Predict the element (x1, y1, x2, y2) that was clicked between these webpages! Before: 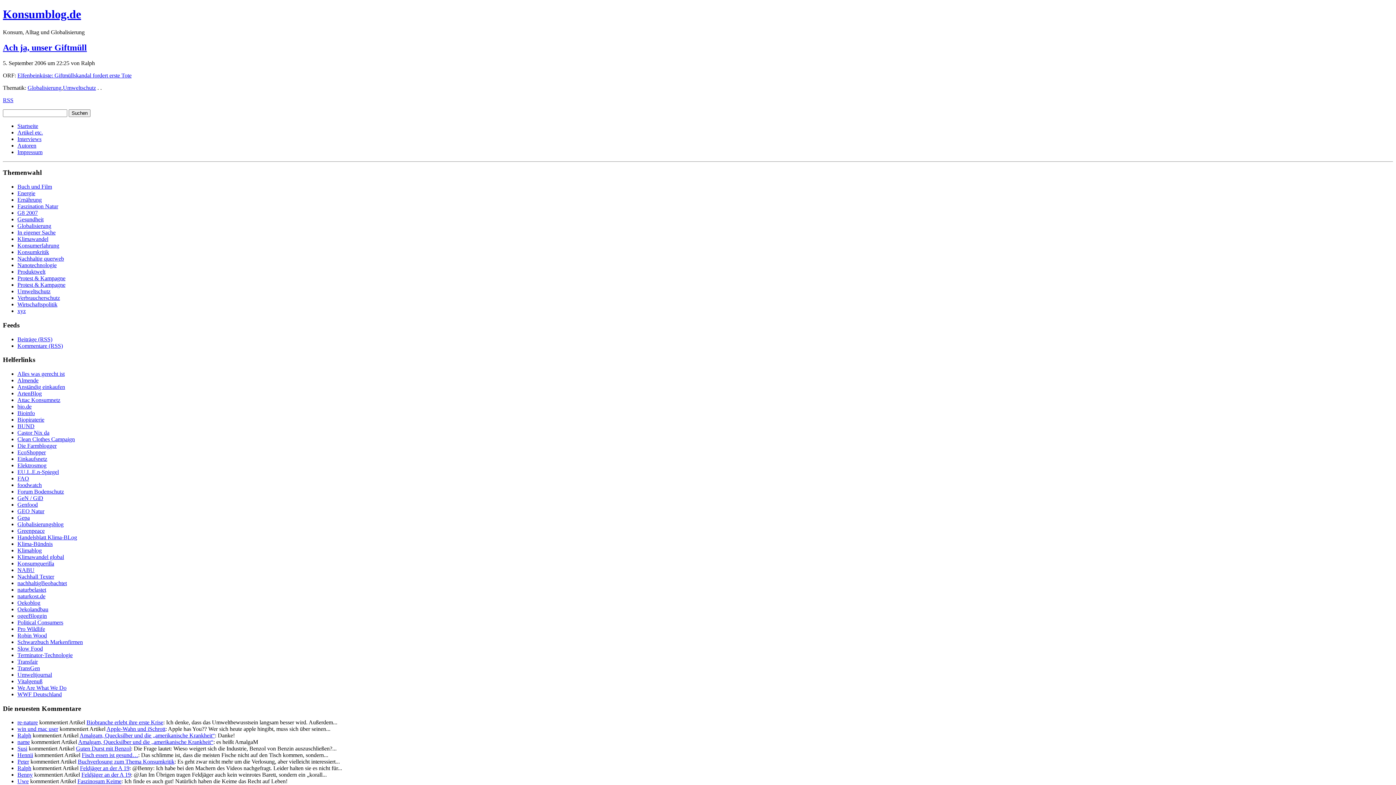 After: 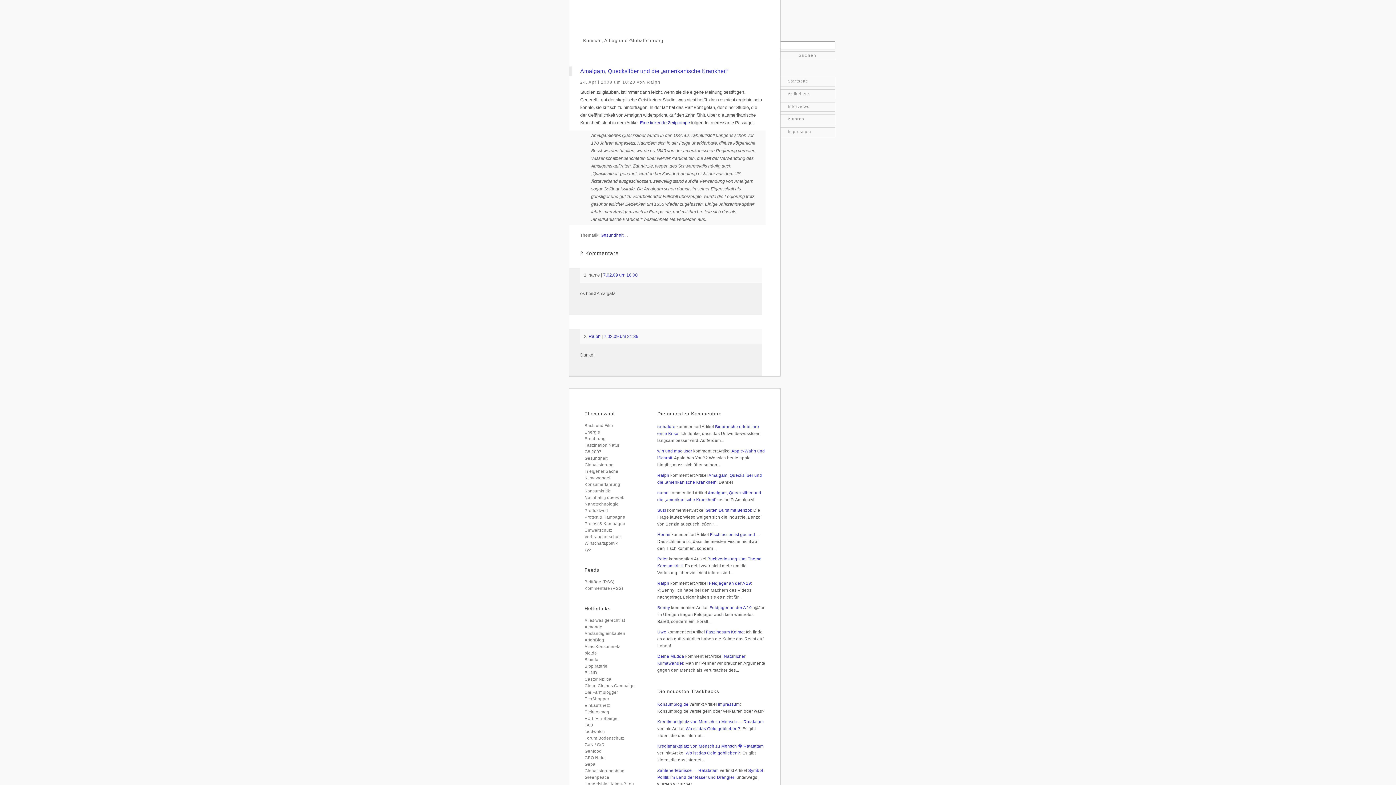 Action: bbox: (79, 732, 214, 739) label: Amalgam, Quecksilber und die „amerikanische Krankheit“